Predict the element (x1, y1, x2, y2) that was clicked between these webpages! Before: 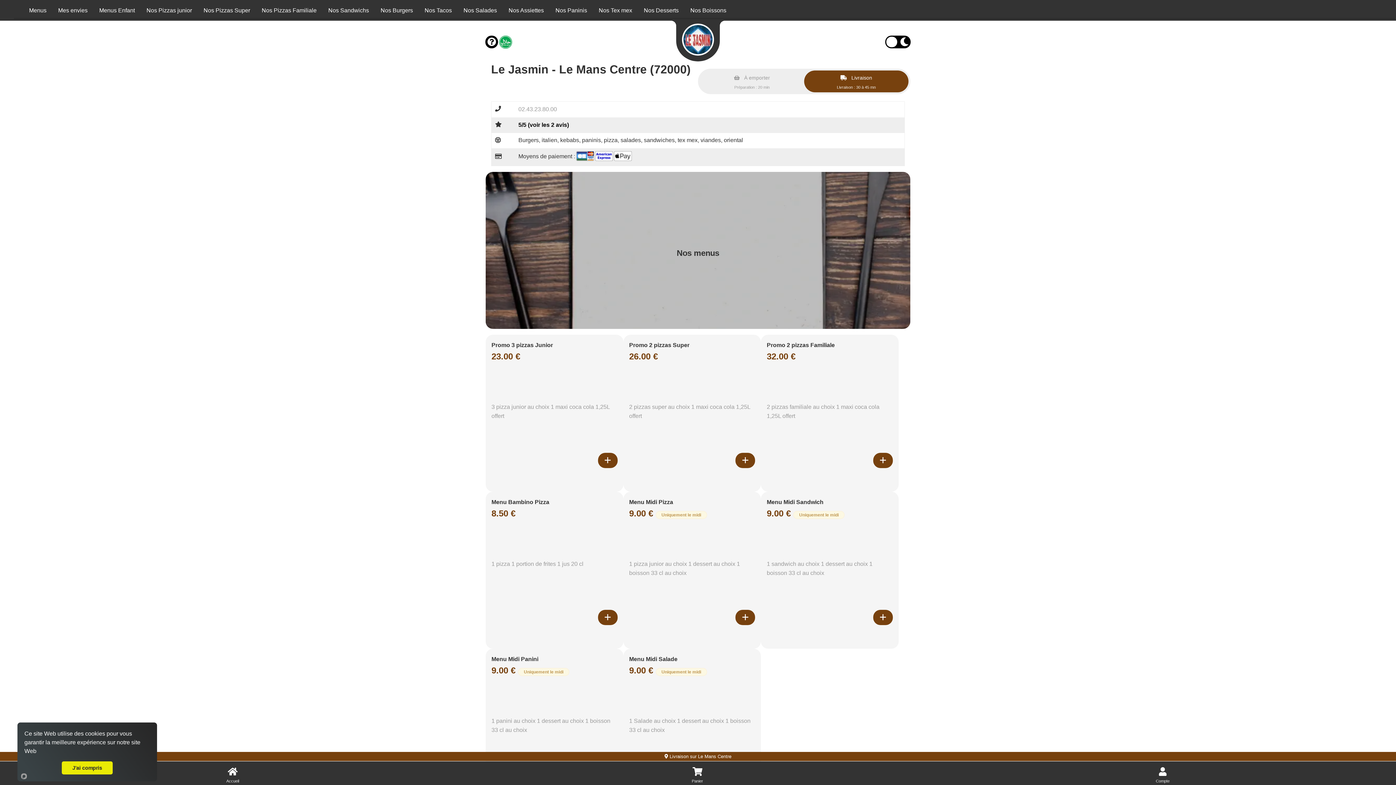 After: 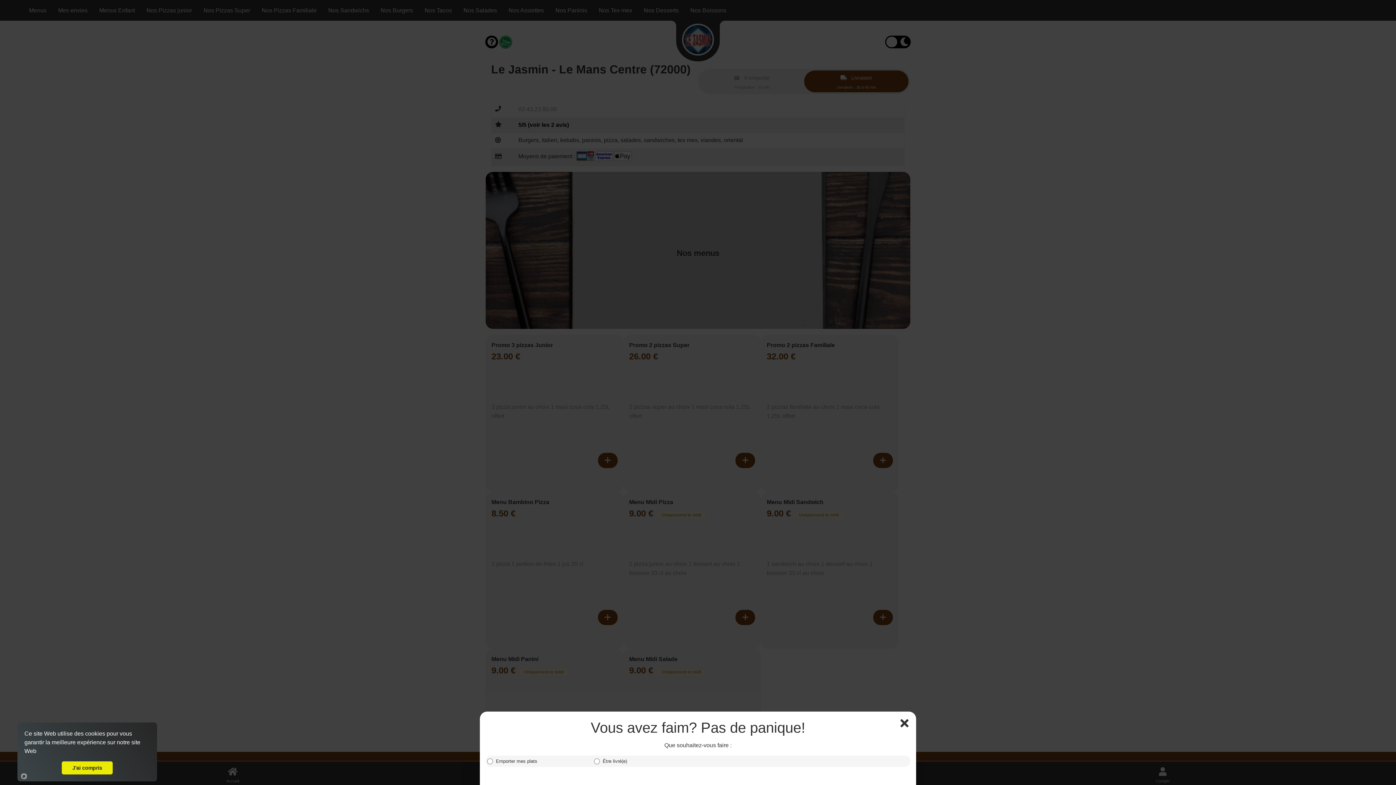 Action: label: Configurer votre menu bbox: (873, 453, 893, 468)